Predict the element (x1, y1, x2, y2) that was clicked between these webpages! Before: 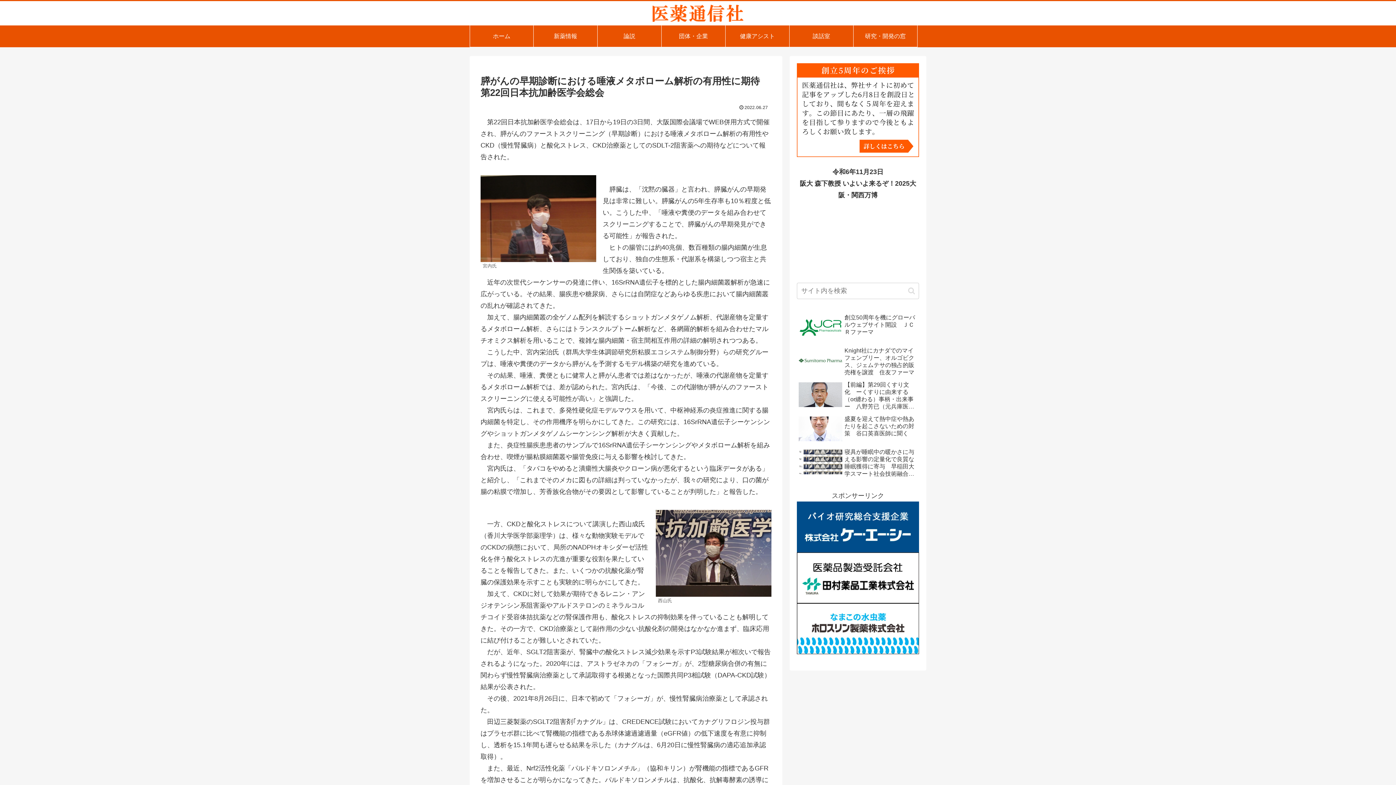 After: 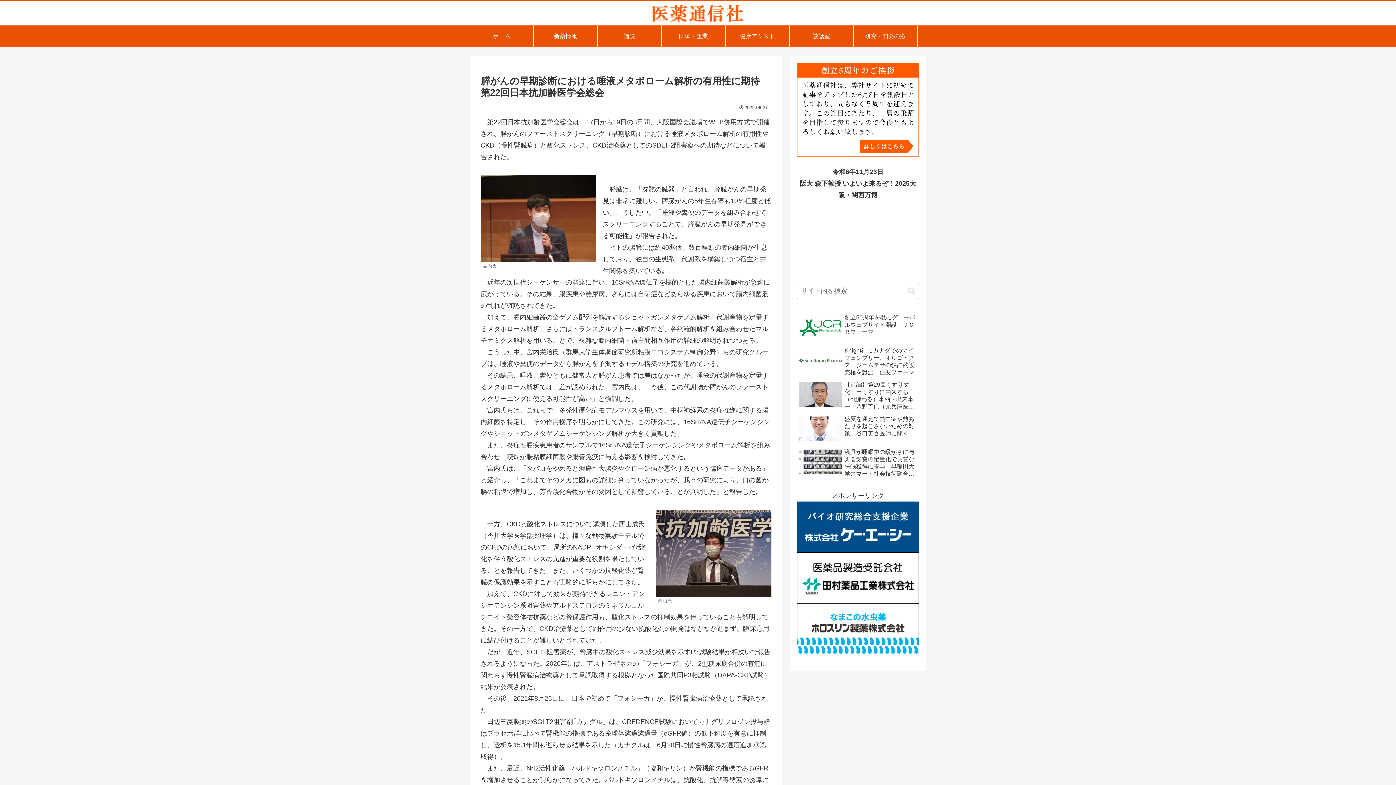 Action: bbox: (797, 523, 919, 530)